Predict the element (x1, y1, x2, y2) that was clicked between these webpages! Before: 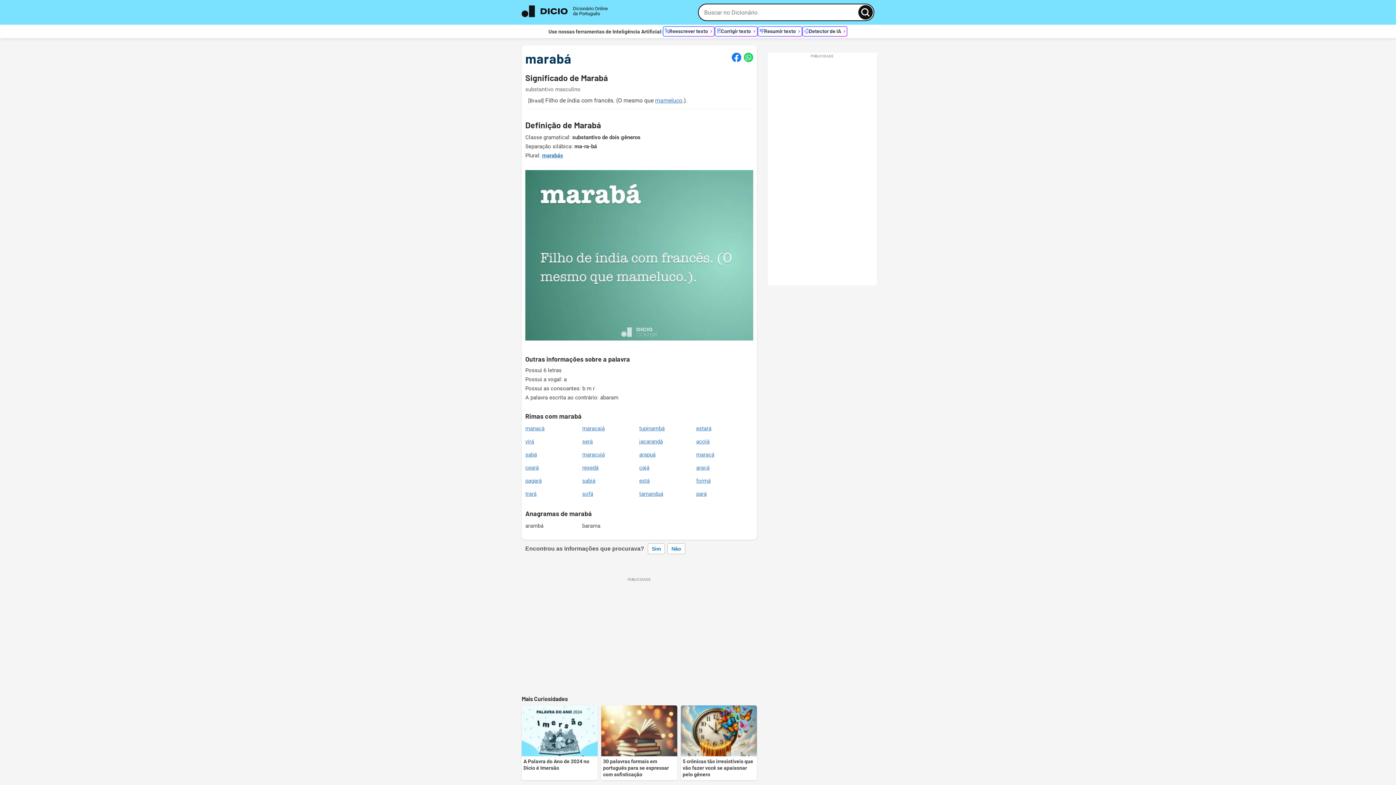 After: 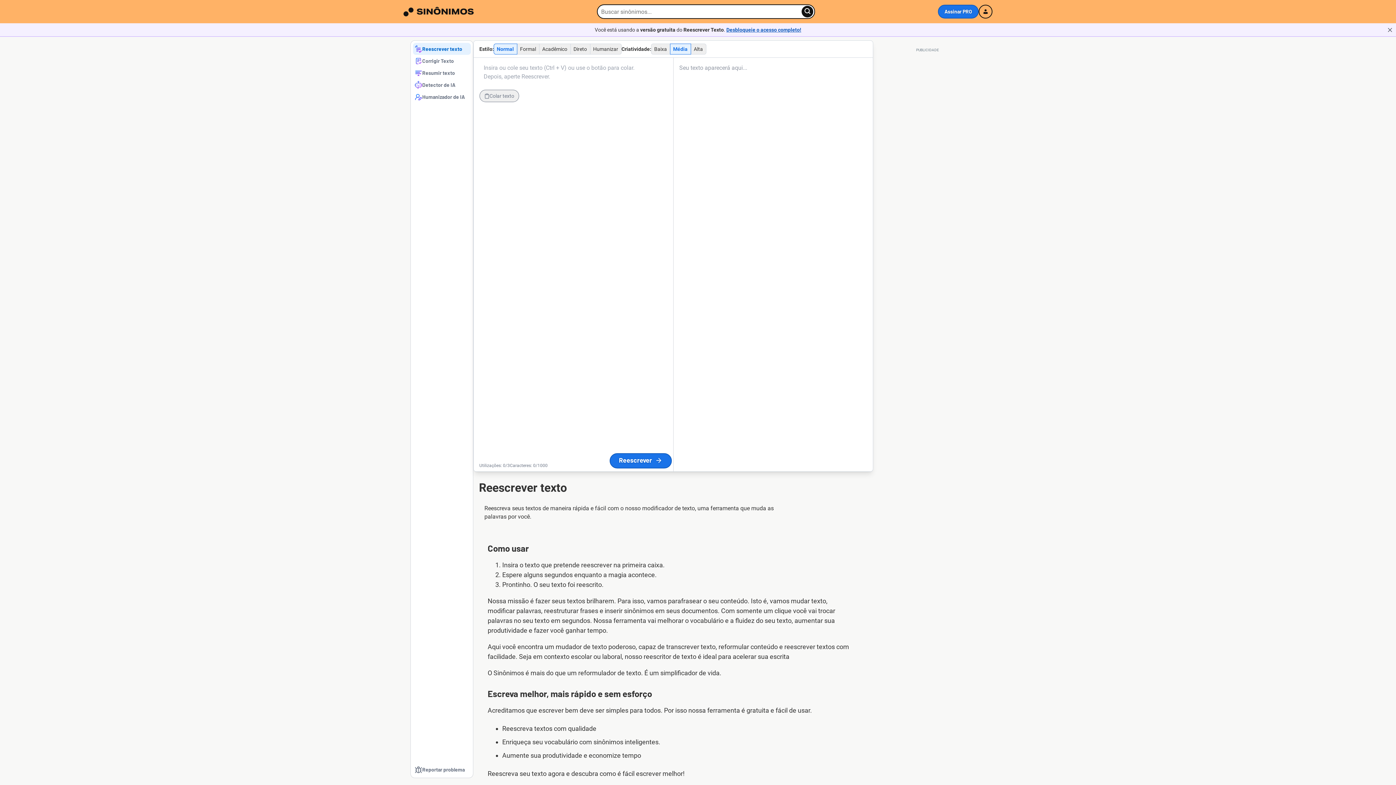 Action: label: Reescrever texto bbox: (662, 26, 714, 36)